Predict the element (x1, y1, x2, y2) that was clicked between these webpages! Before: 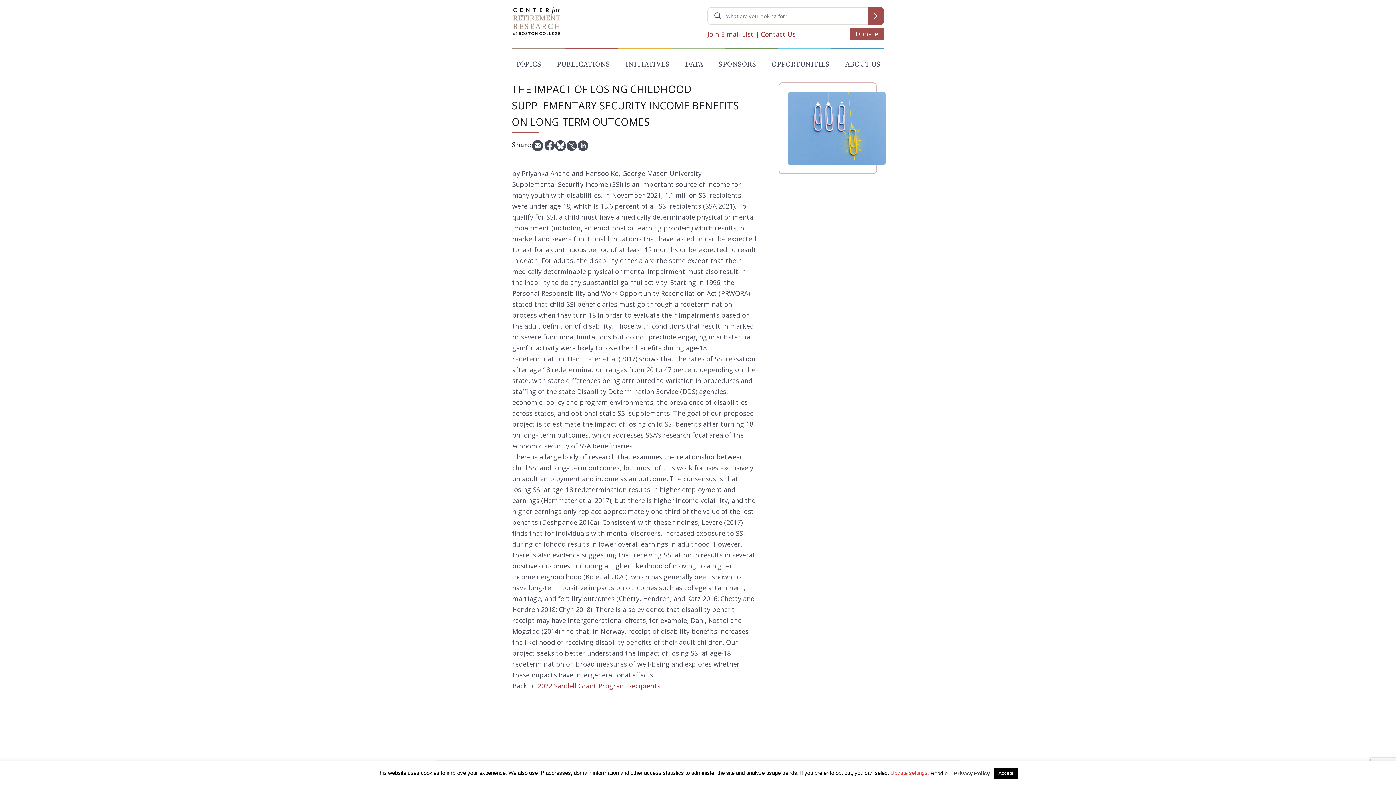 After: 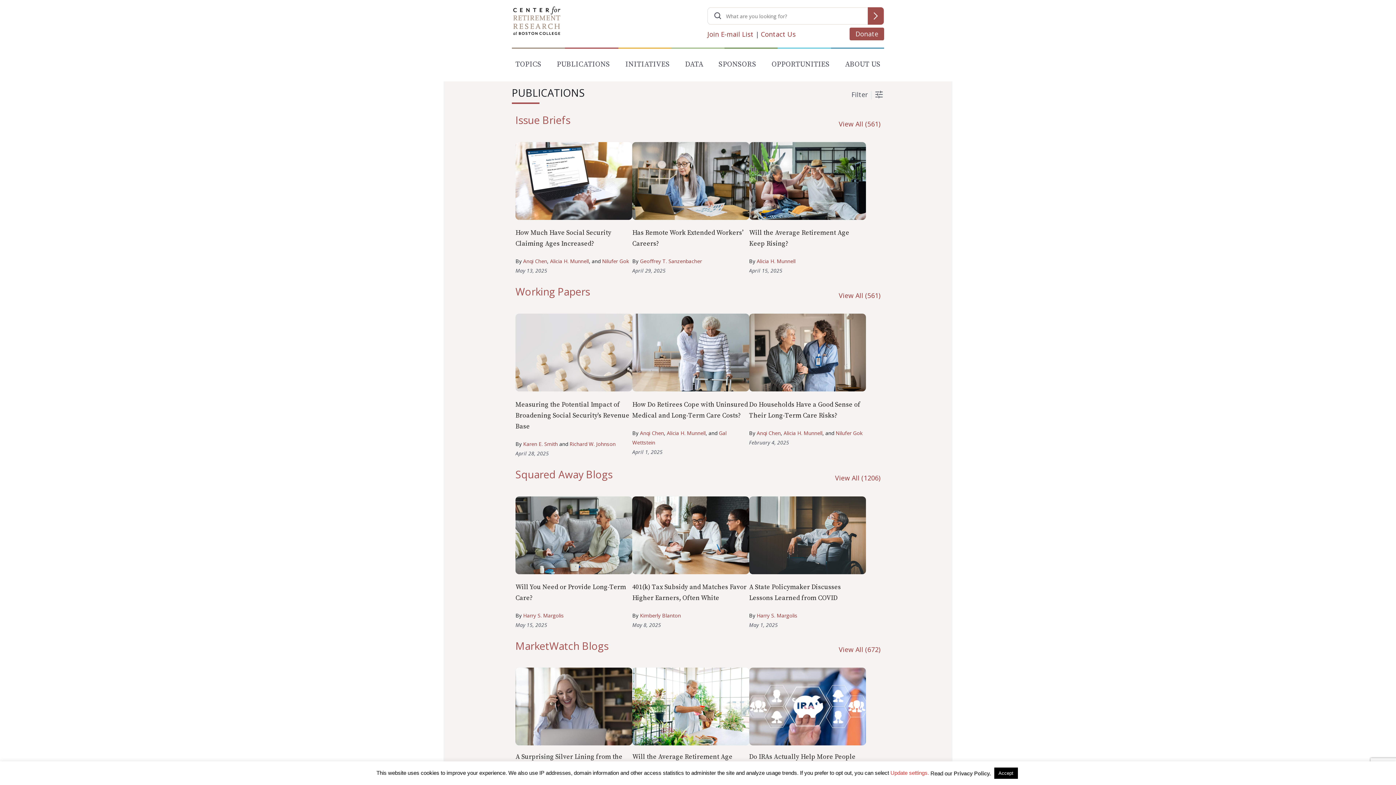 Action: bbox: (553, 59, 613, 73) label: PUBLICATIONS